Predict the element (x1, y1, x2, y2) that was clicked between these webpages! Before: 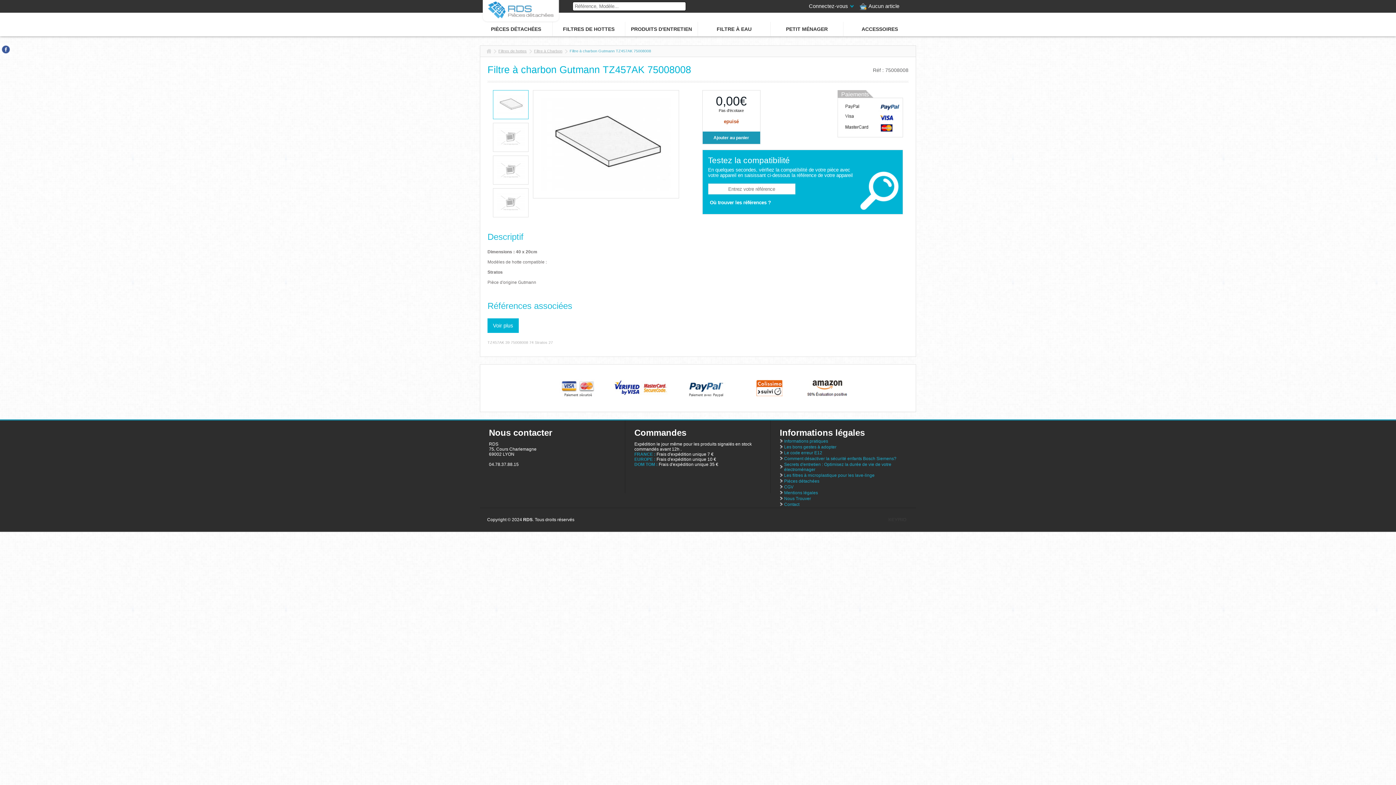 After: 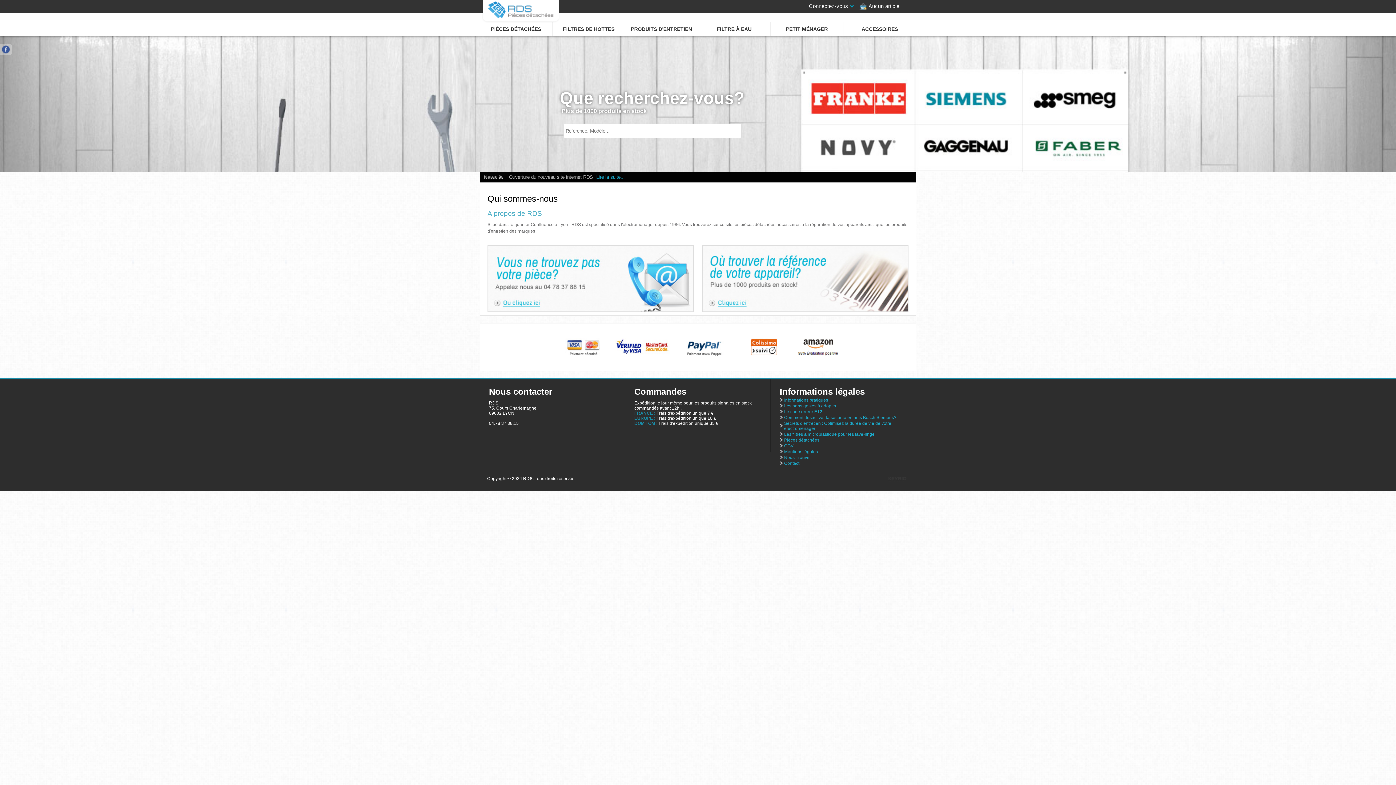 Action: bbox: (801, 393, 849, 398)